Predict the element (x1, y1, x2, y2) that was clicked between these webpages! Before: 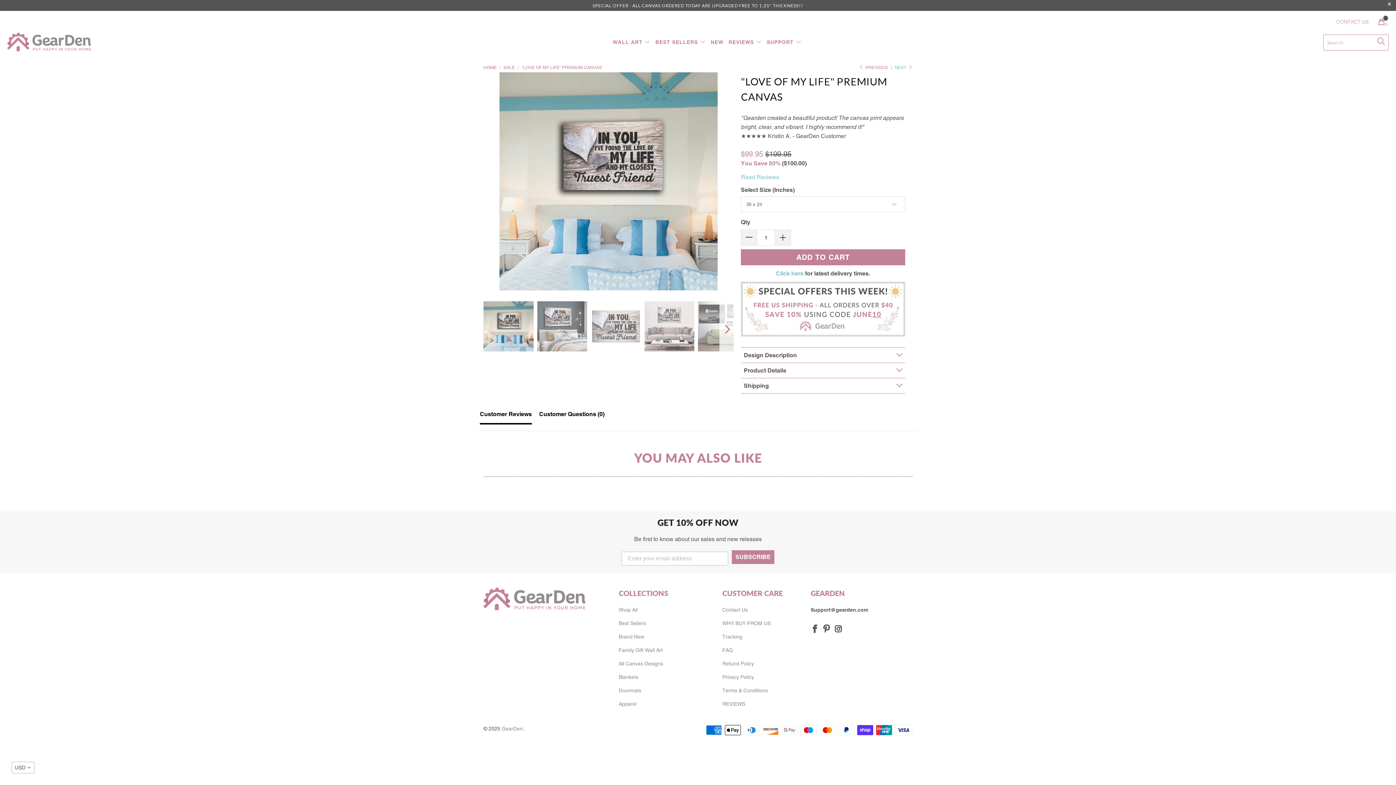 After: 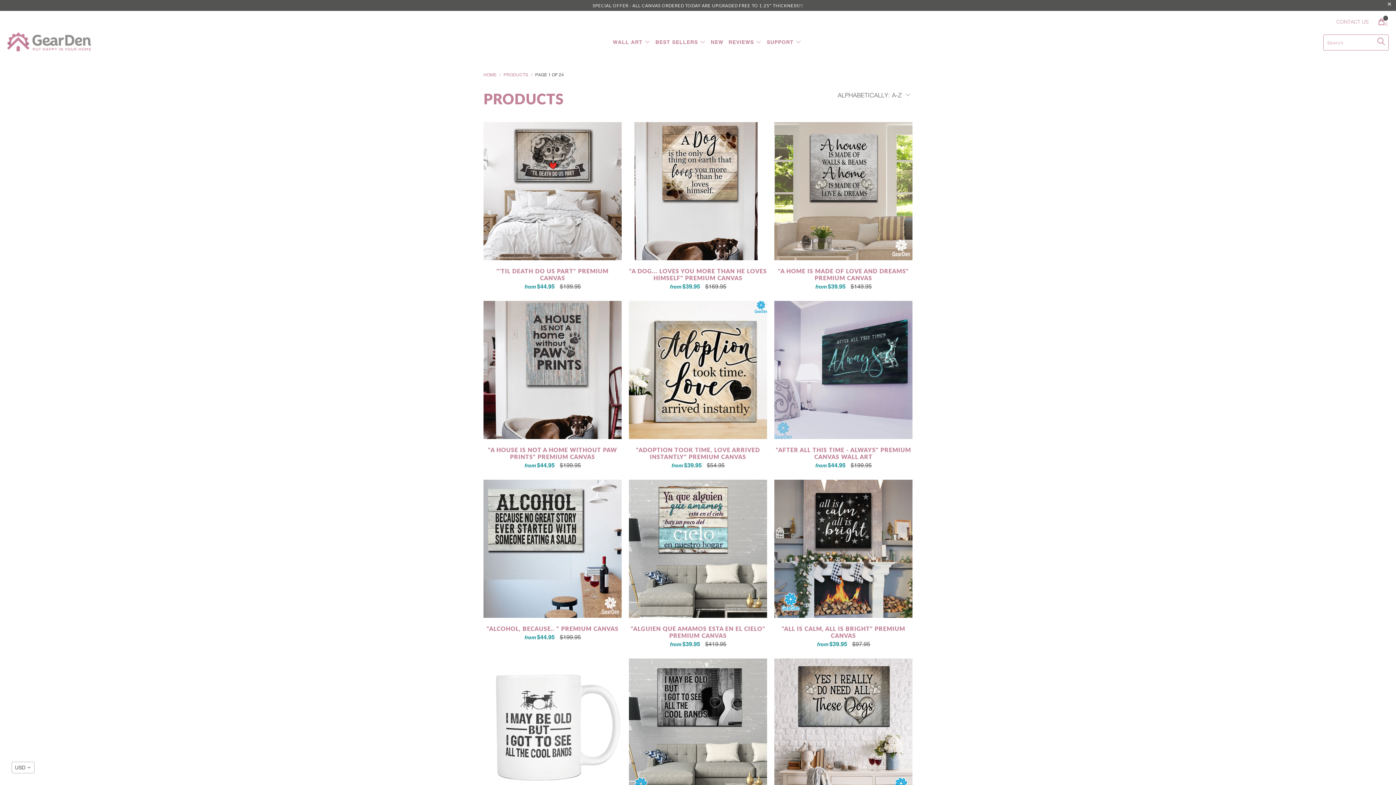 Action: label: Shop All bbox: (618, 607, 637, 612)